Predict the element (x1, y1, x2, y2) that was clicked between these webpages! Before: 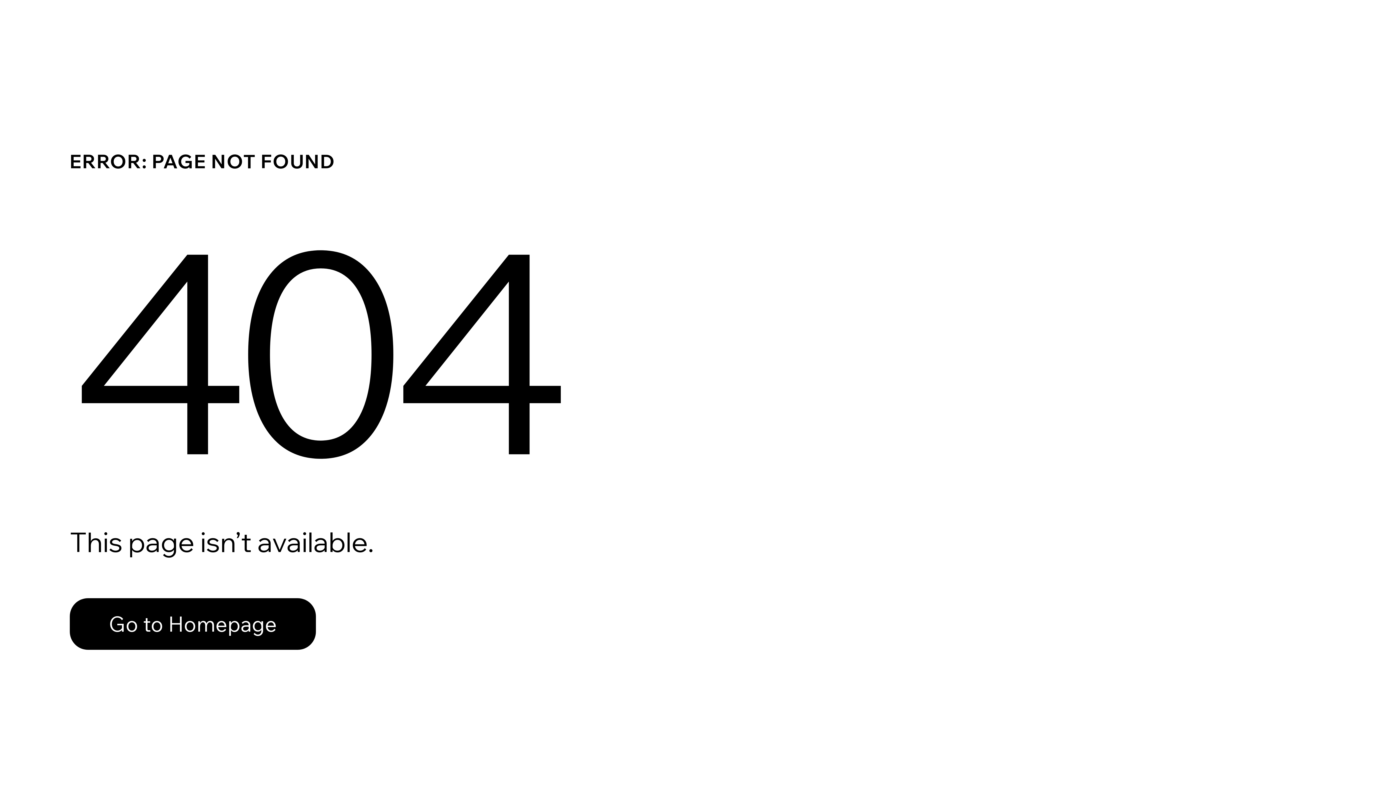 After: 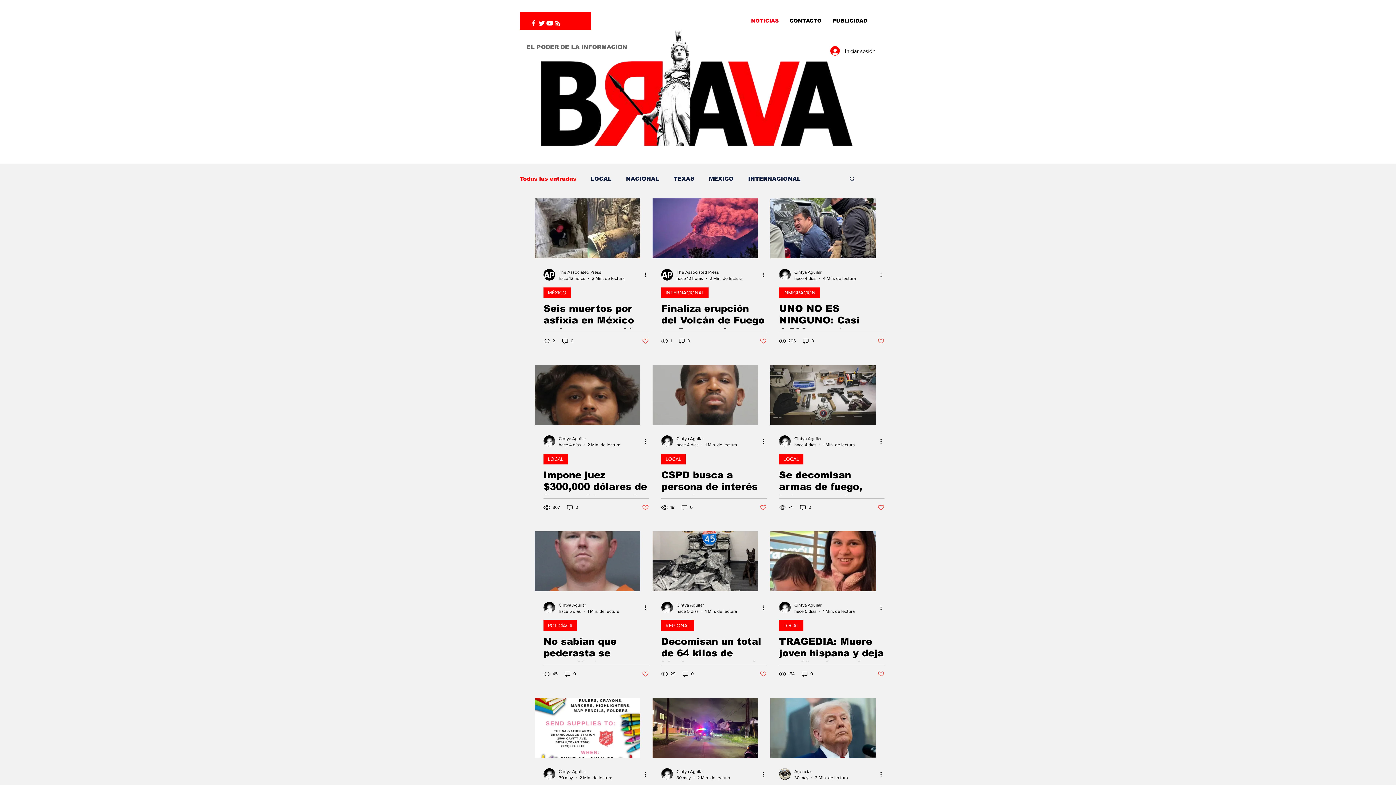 Action: label: Go to Homepage bbox: (69, 598, 316, 650)